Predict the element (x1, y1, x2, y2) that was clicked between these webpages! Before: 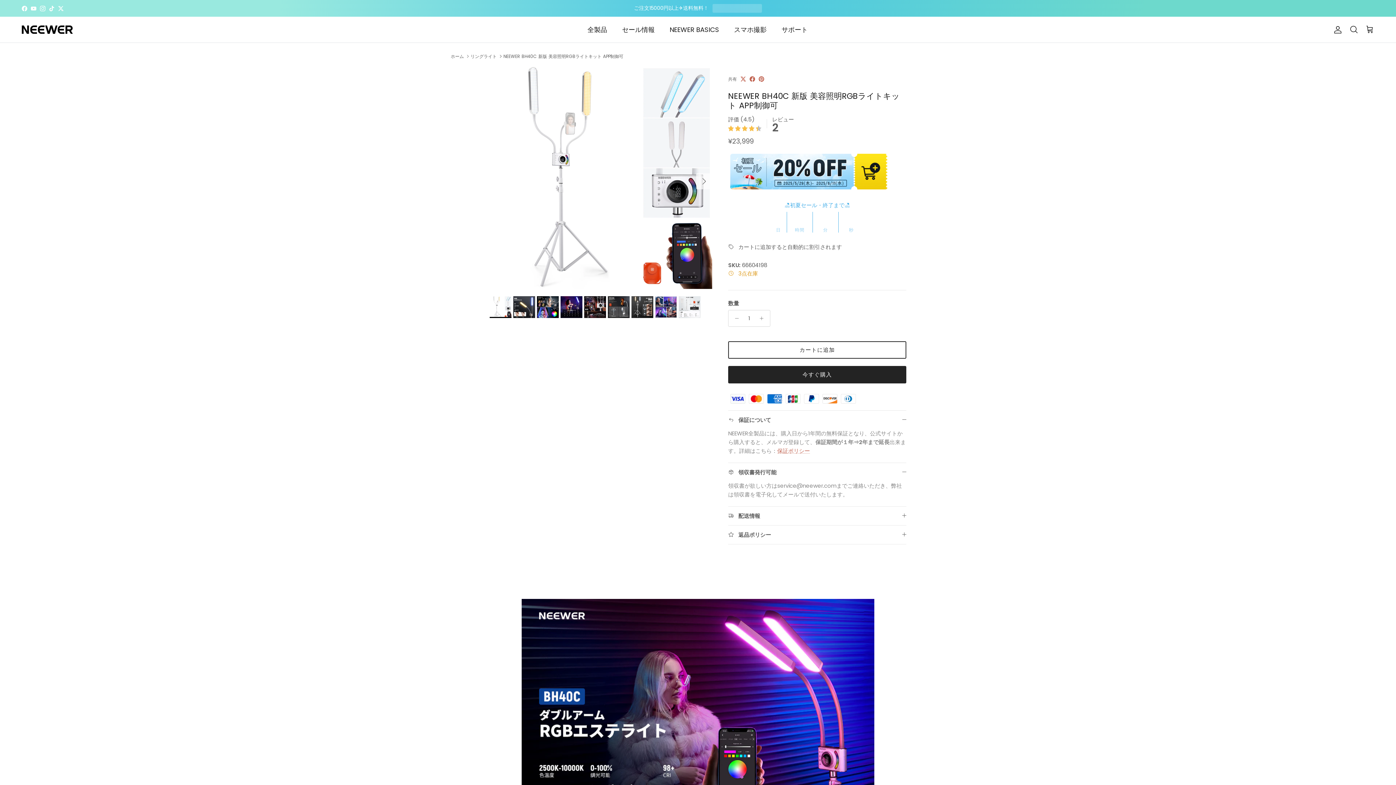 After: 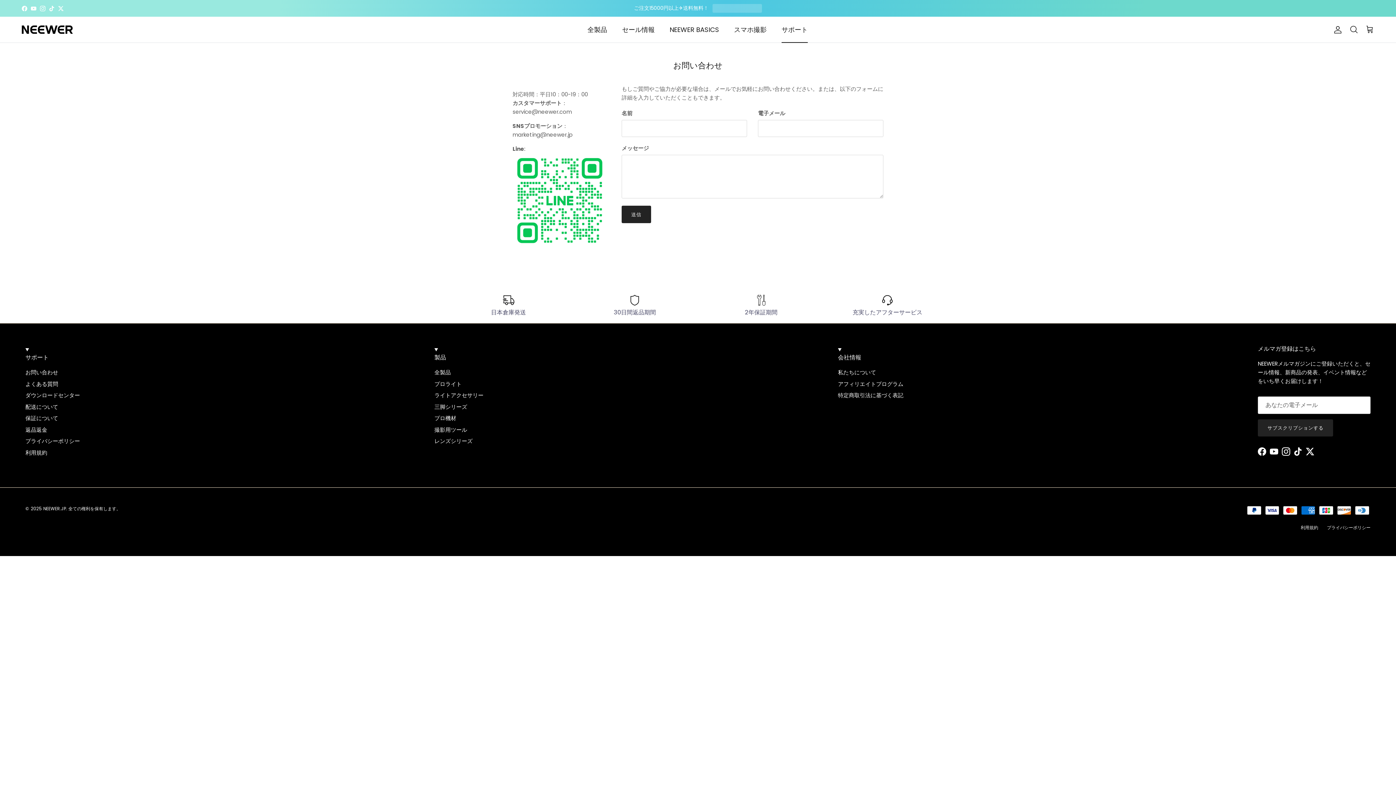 Action: label: サポート bbox: (775, 16, 814, 42)